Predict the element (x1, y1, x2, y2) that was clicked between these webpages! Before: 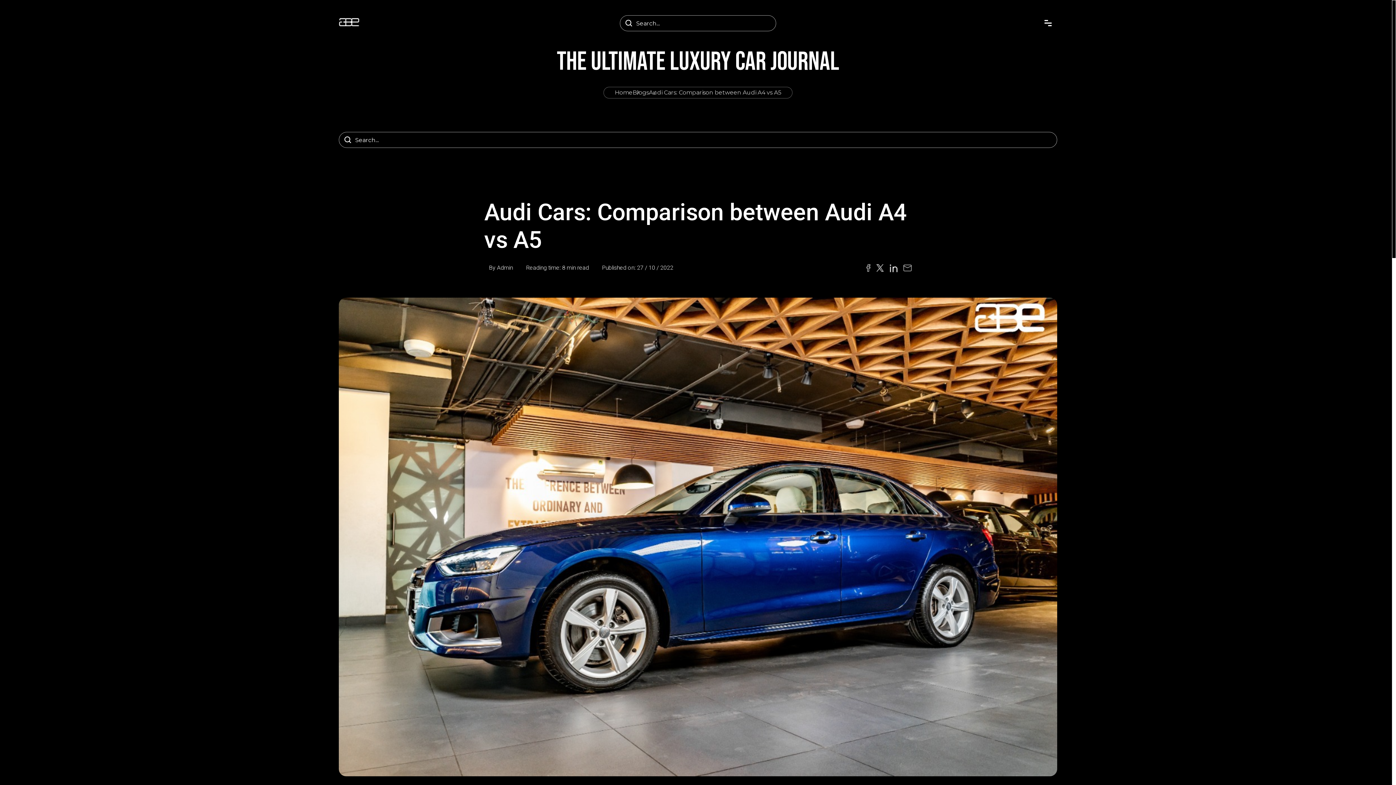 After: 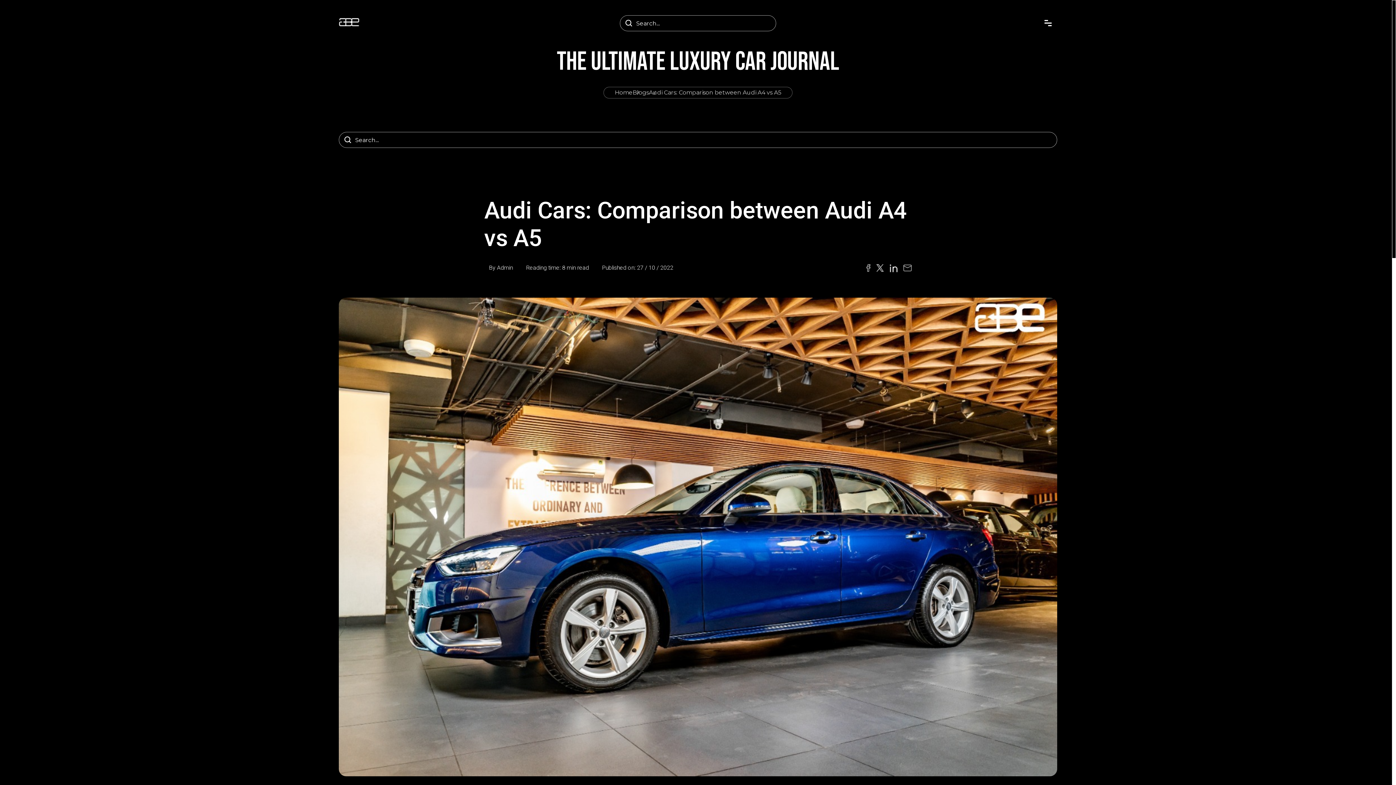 Action: bbox: (866, 264, 870, 271)